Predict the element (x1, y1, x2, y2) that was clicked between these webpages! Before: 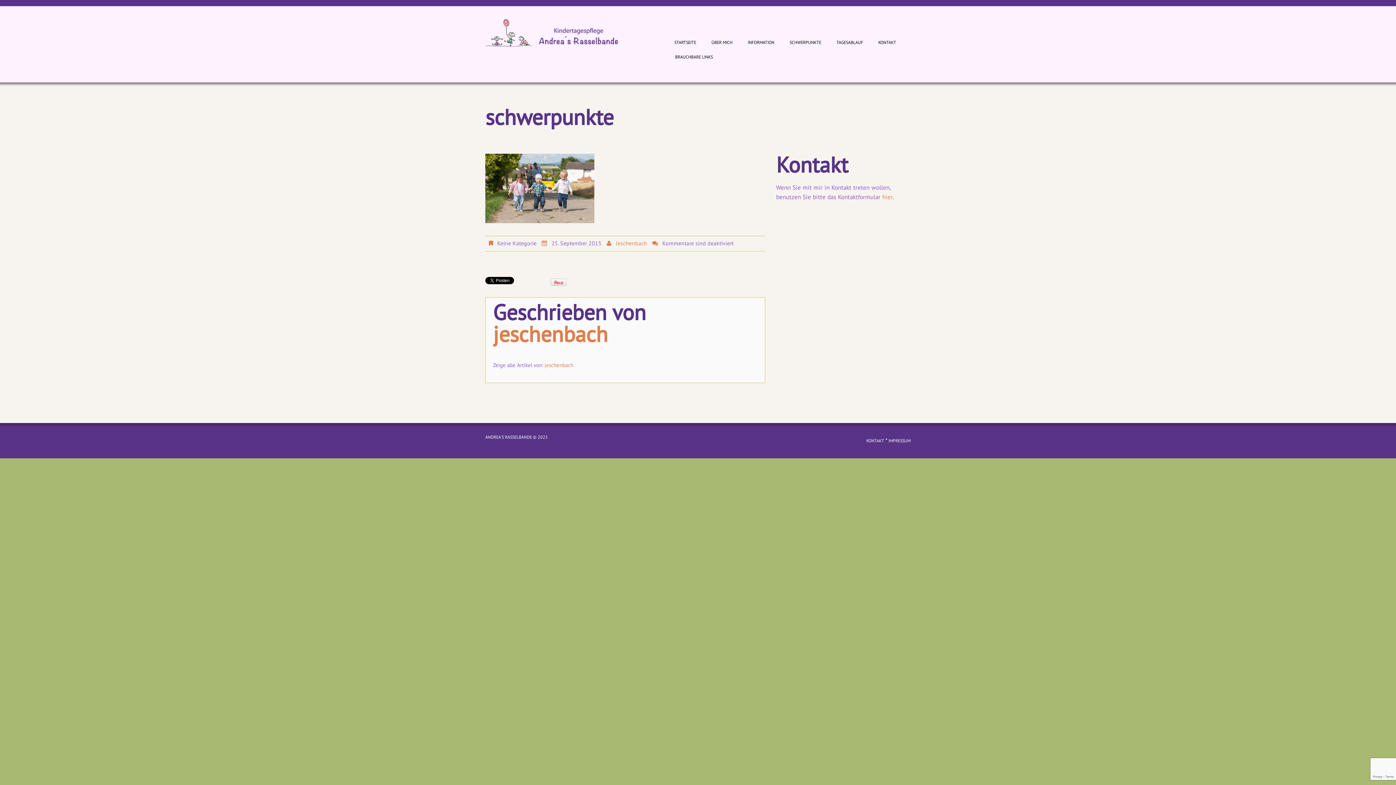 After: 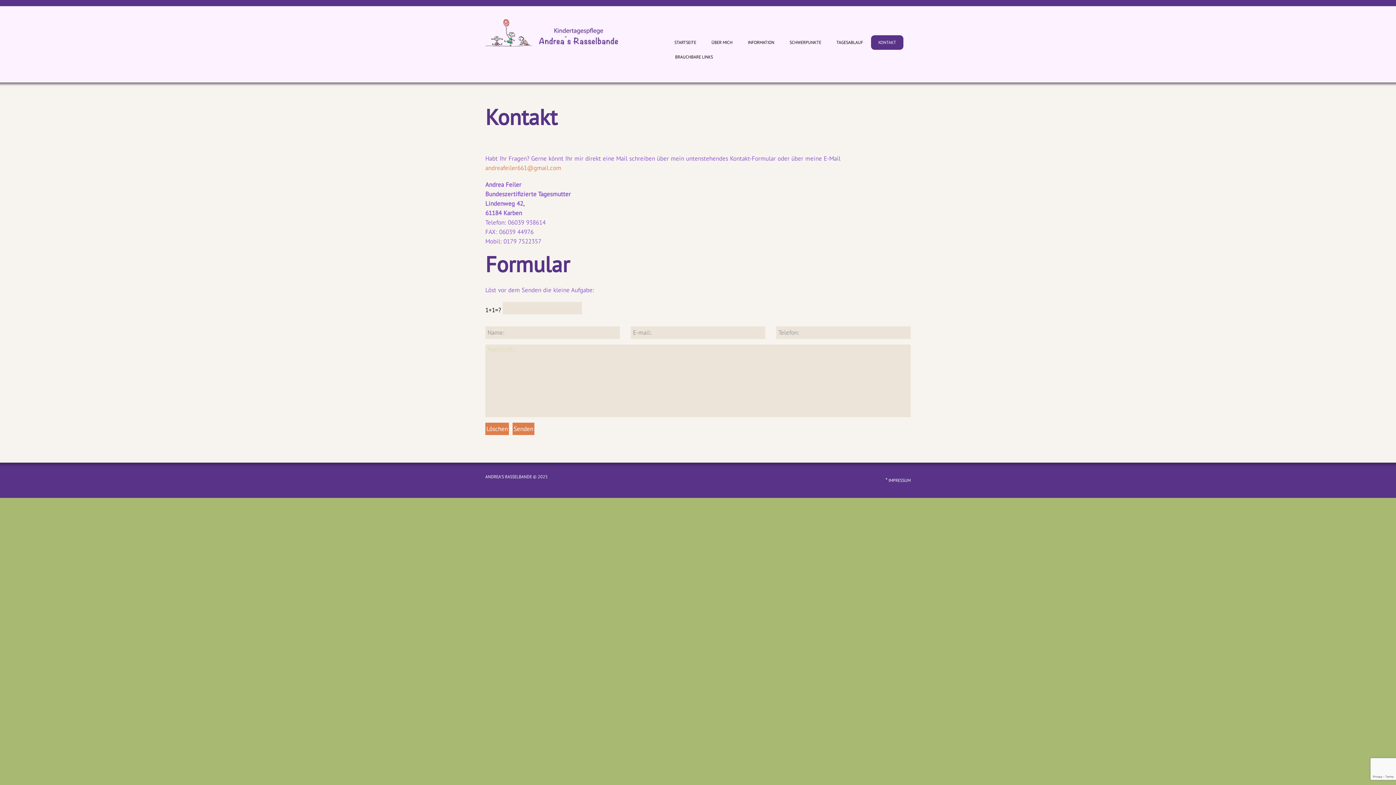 Action: label: KONTAKT bbox: (866, 438, 884, 443)